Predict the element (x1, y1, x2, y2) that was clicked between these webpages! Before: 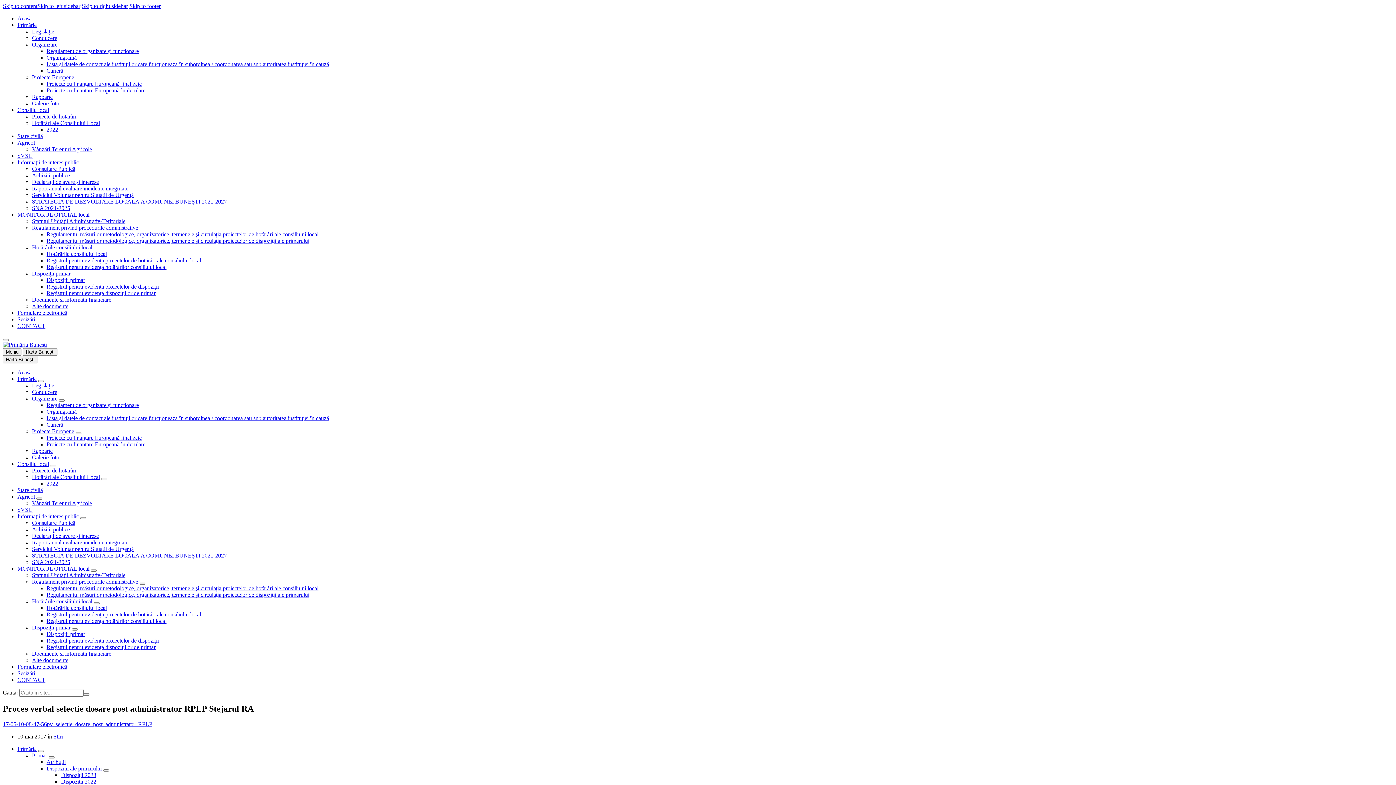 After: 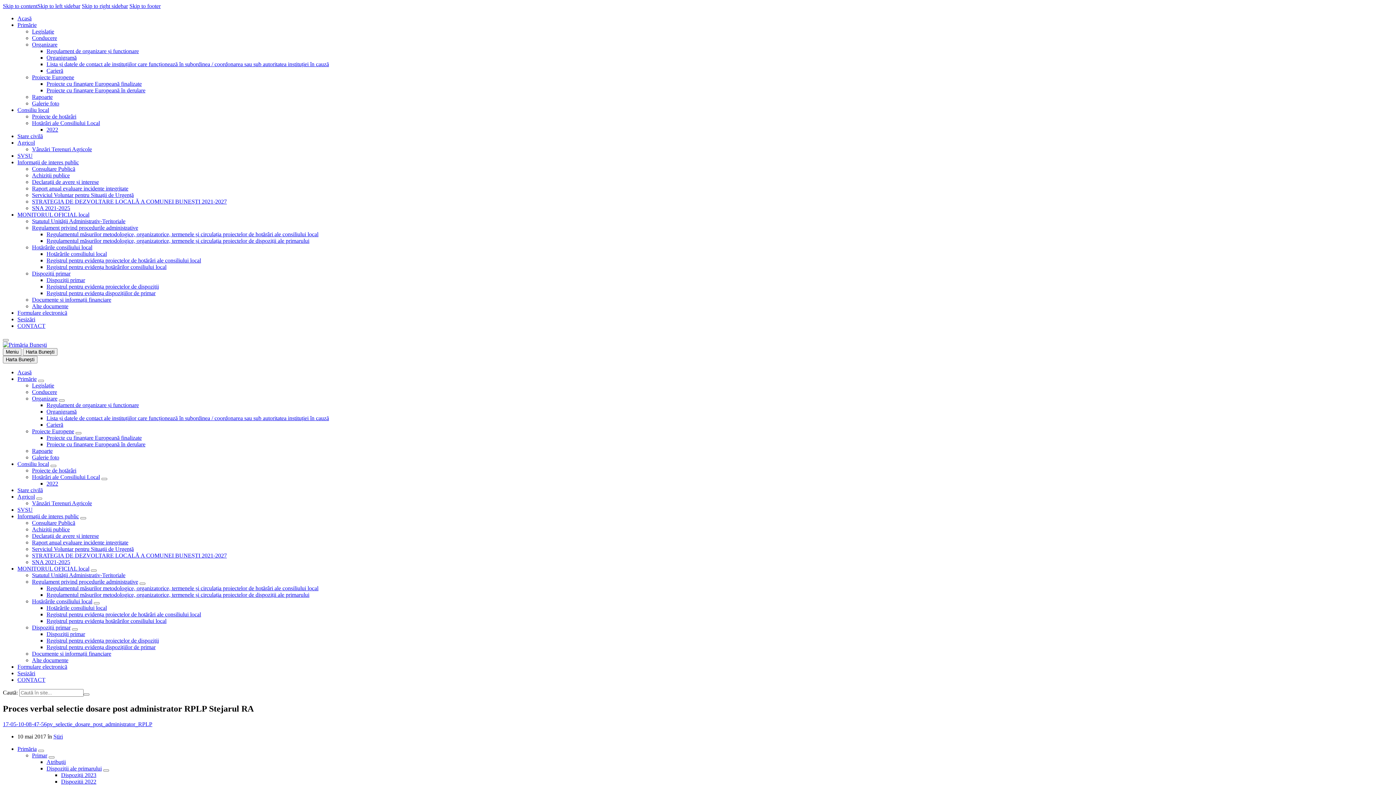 Action: bbox: (17, 513, 78, 519) label: Informații de interes public